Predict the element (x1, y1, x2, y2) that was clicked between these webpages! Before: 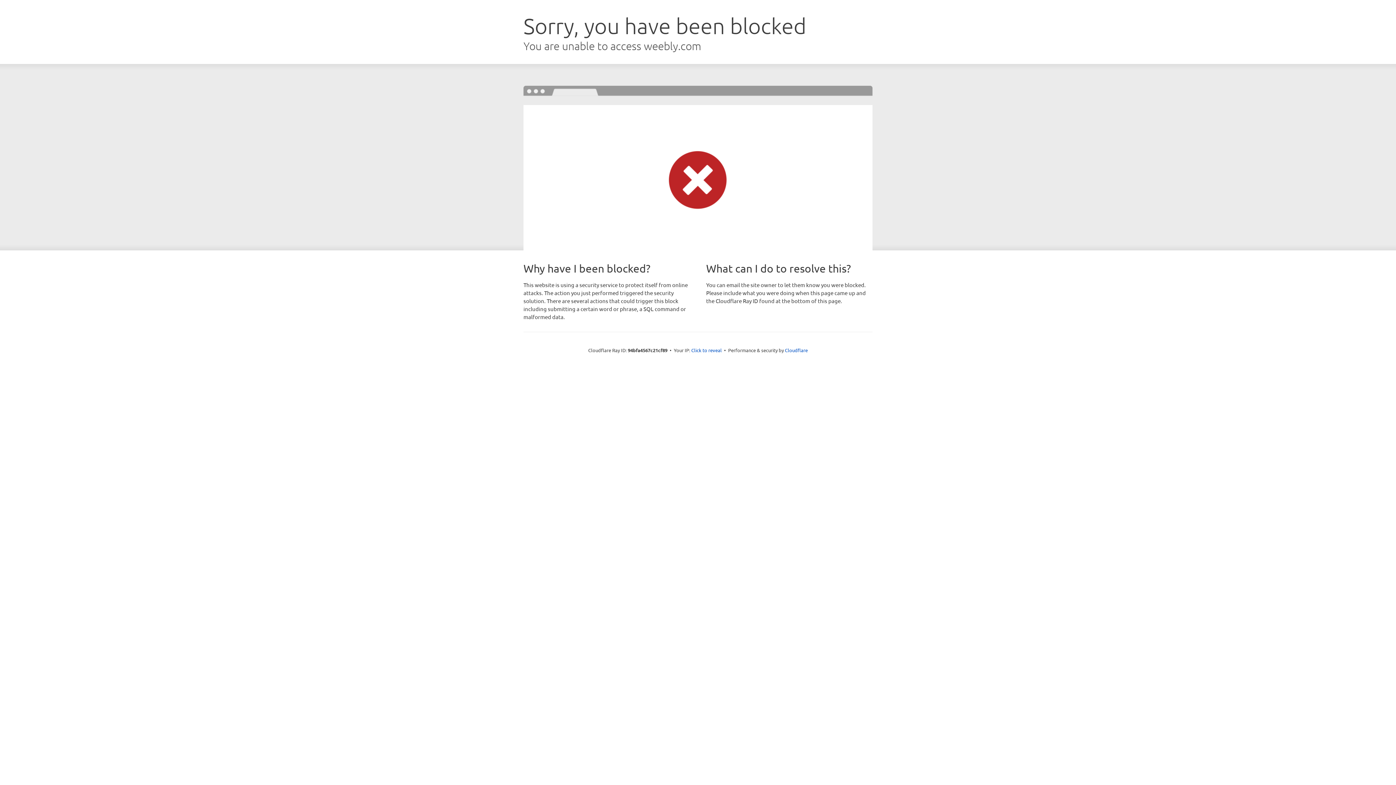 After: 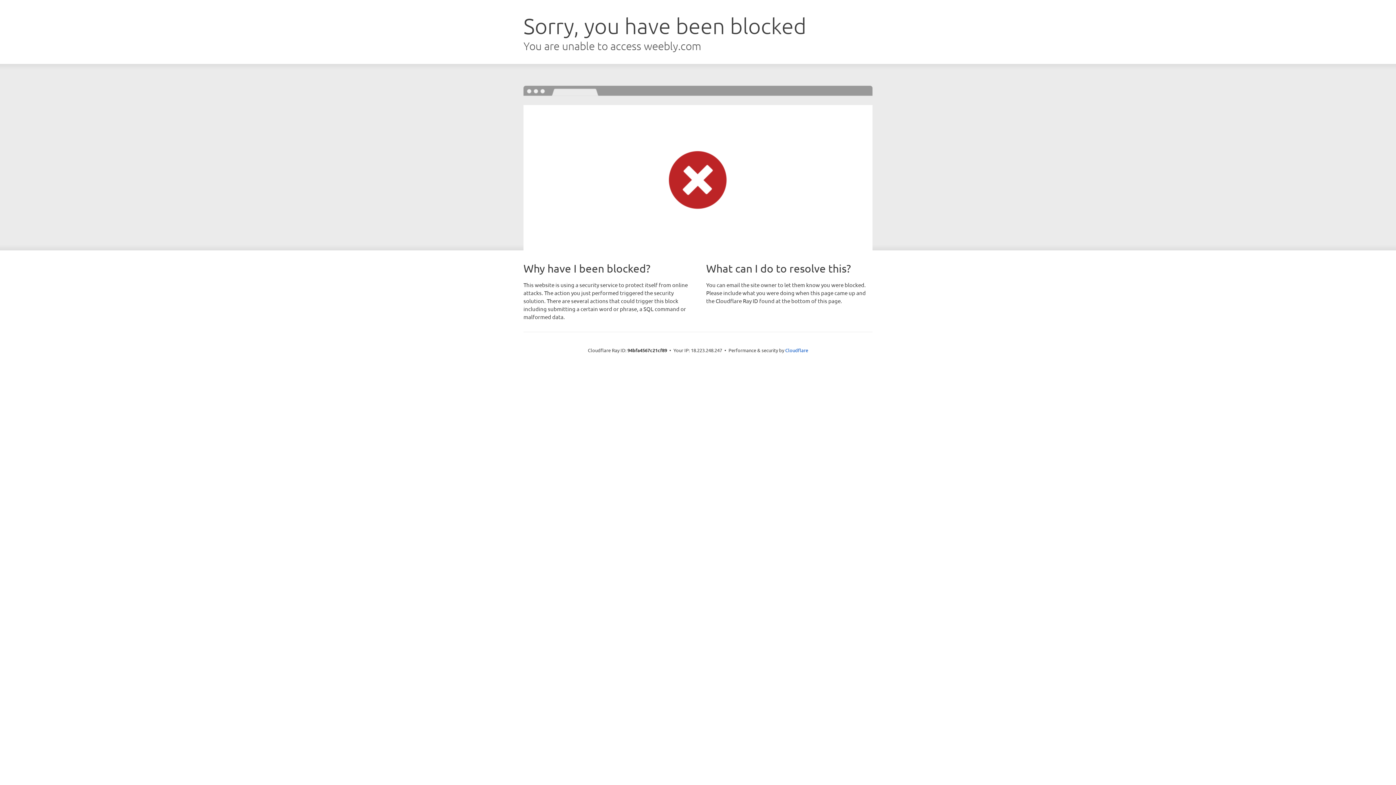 Action: bbox: (691, 346, 722, 353) label: Click to reveal